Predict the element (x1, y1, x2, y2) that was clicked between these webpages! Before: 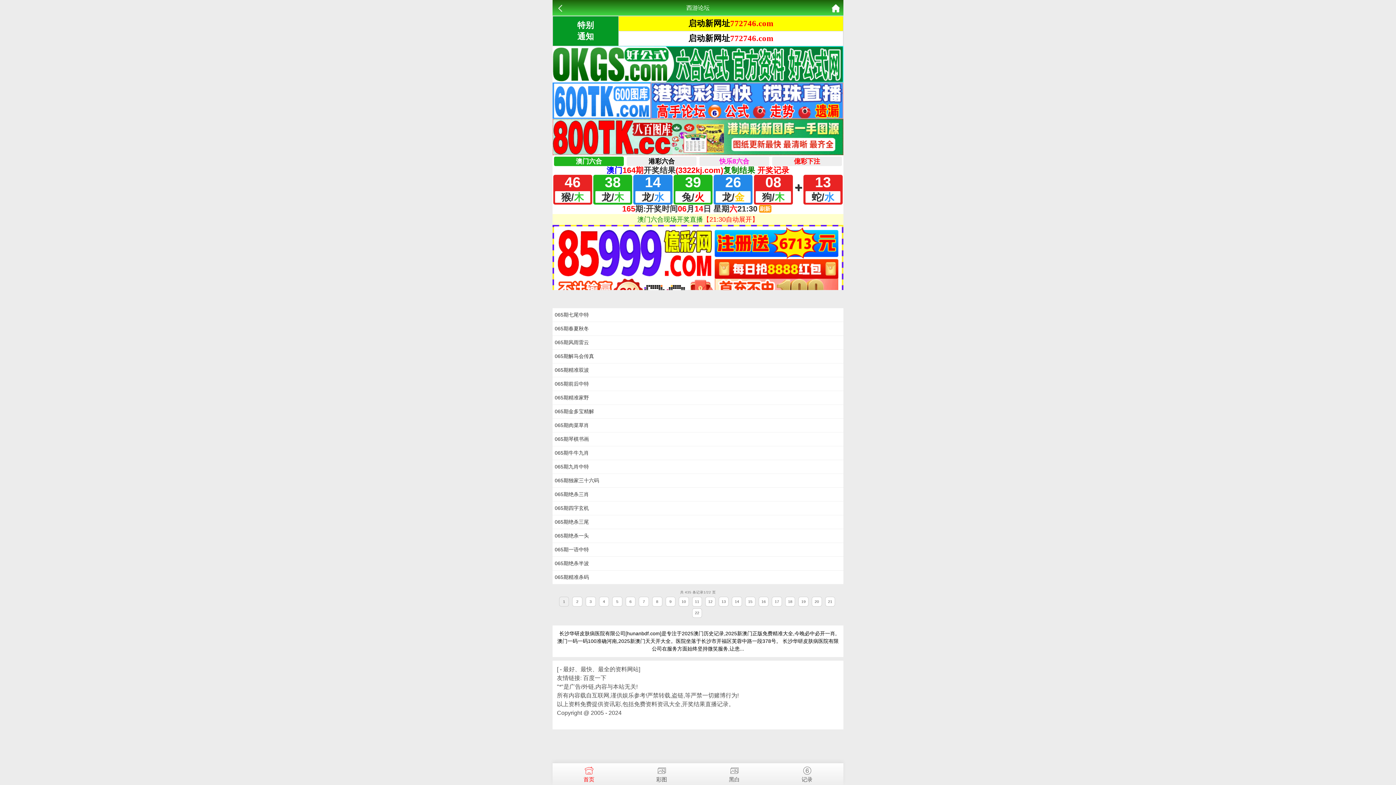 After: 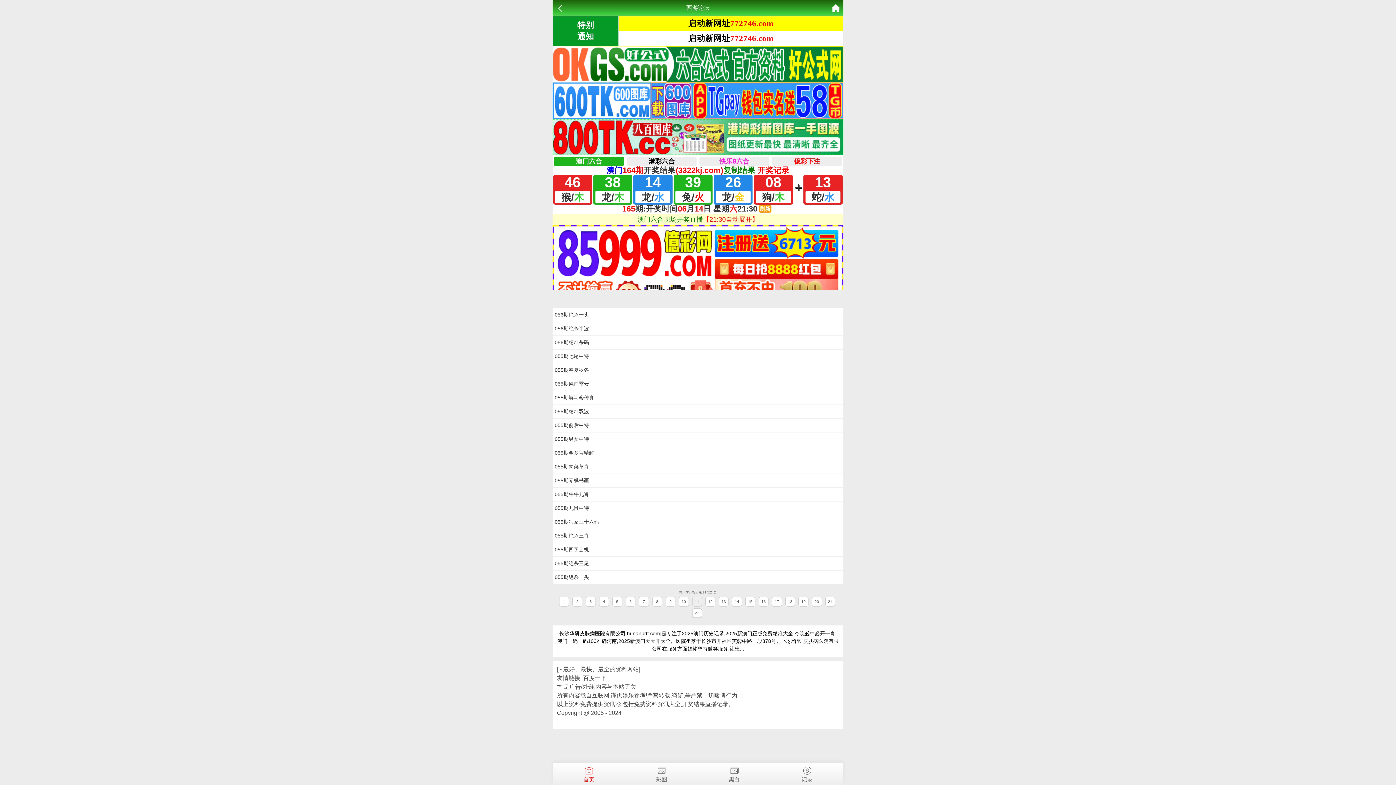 Action: bbox: (695, 599, 699, 604) label: 11